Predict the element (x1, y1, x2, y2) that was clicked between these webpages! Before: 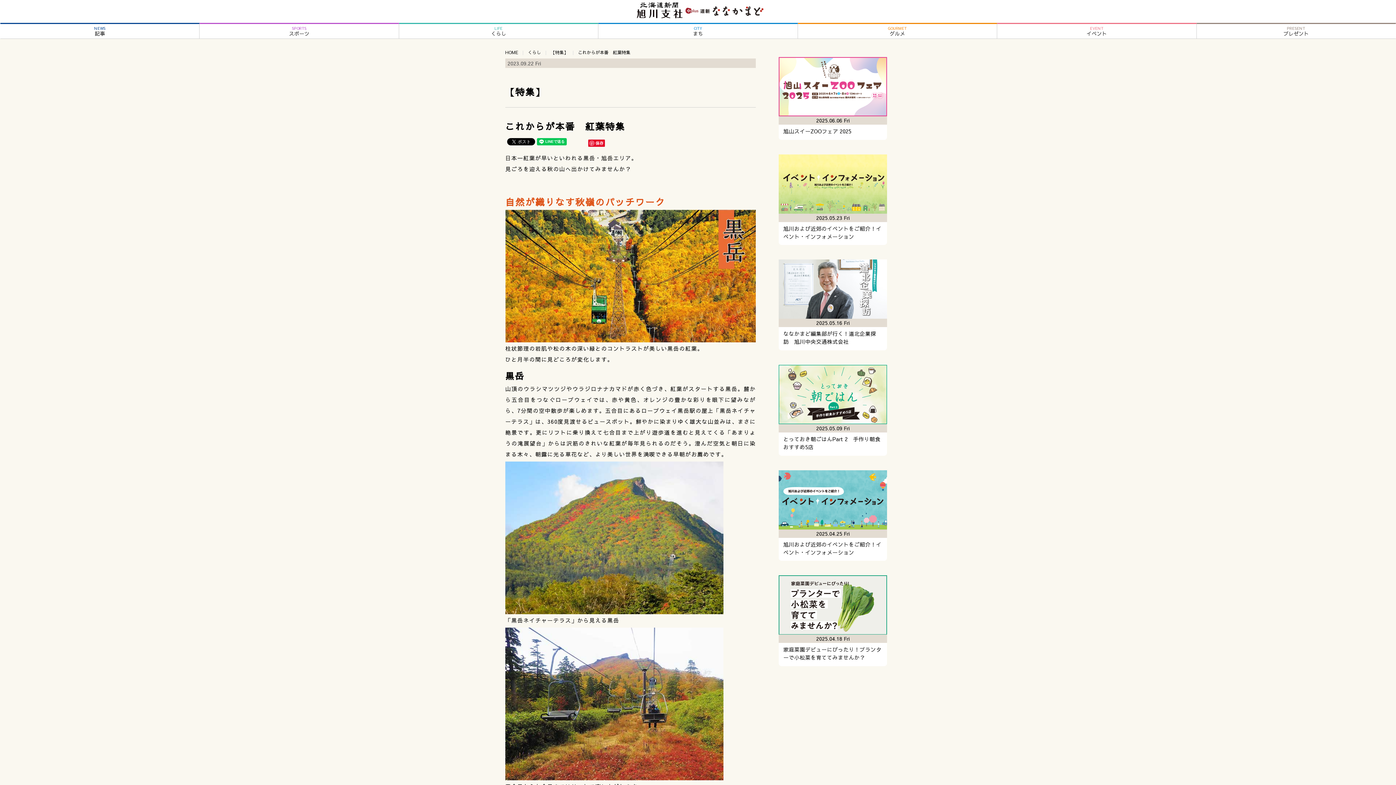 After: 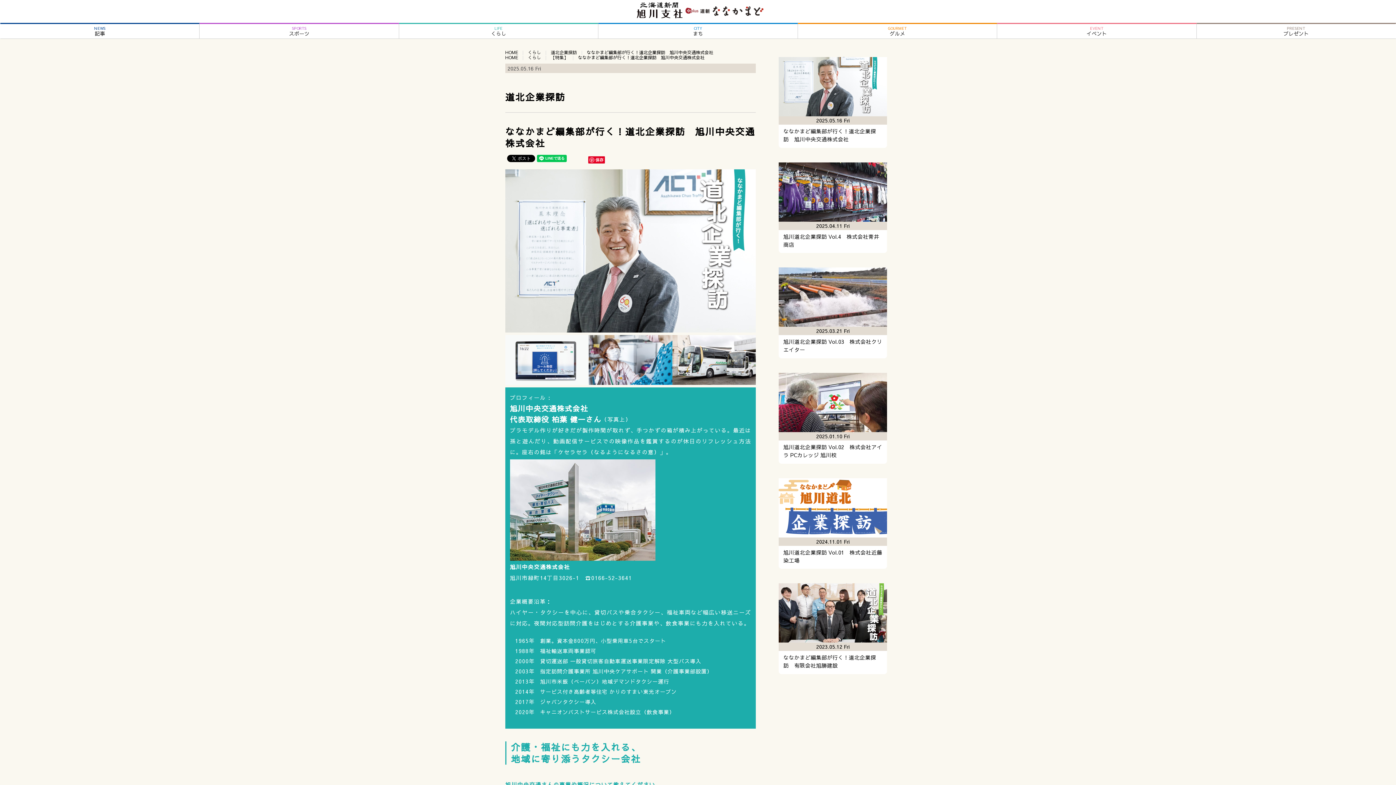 Action: bbox: (778, 259, 887, 267)